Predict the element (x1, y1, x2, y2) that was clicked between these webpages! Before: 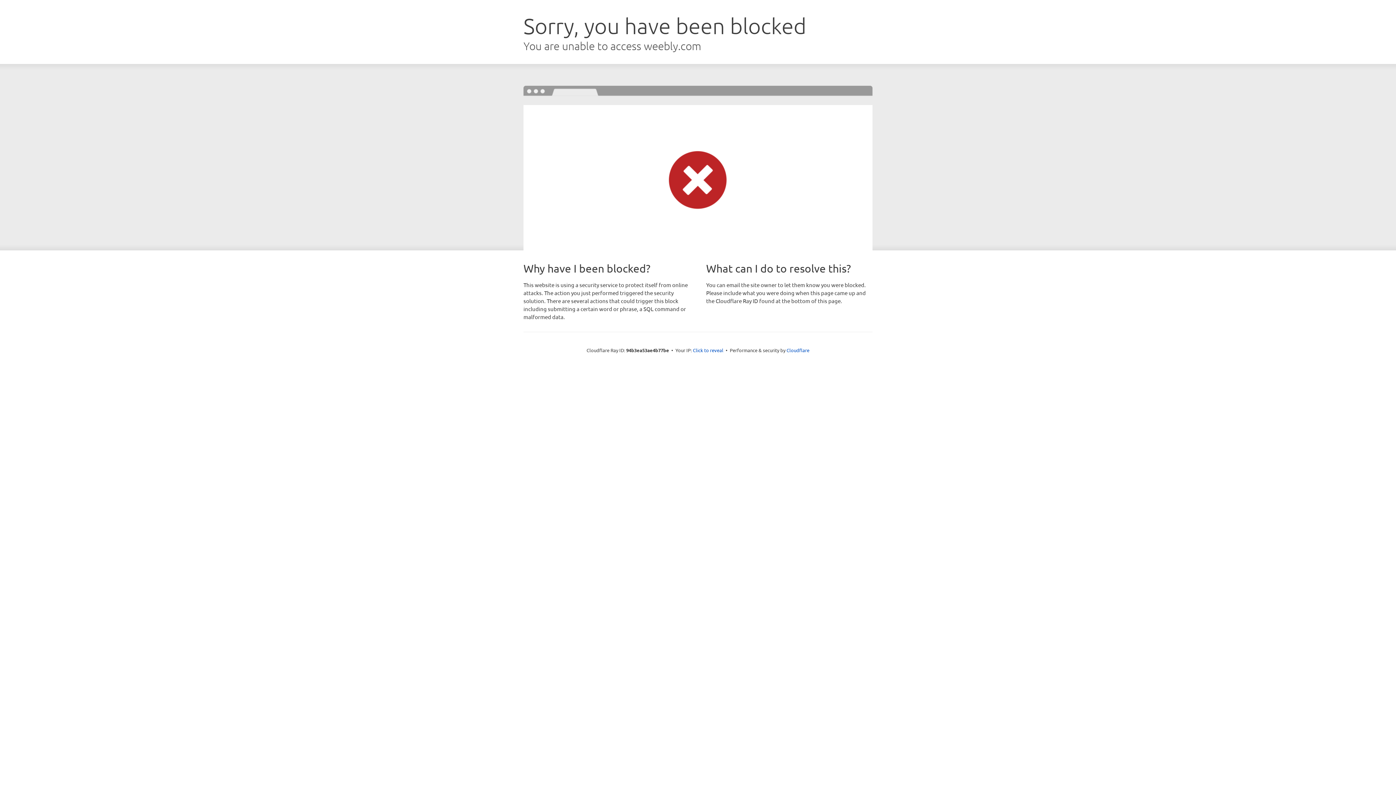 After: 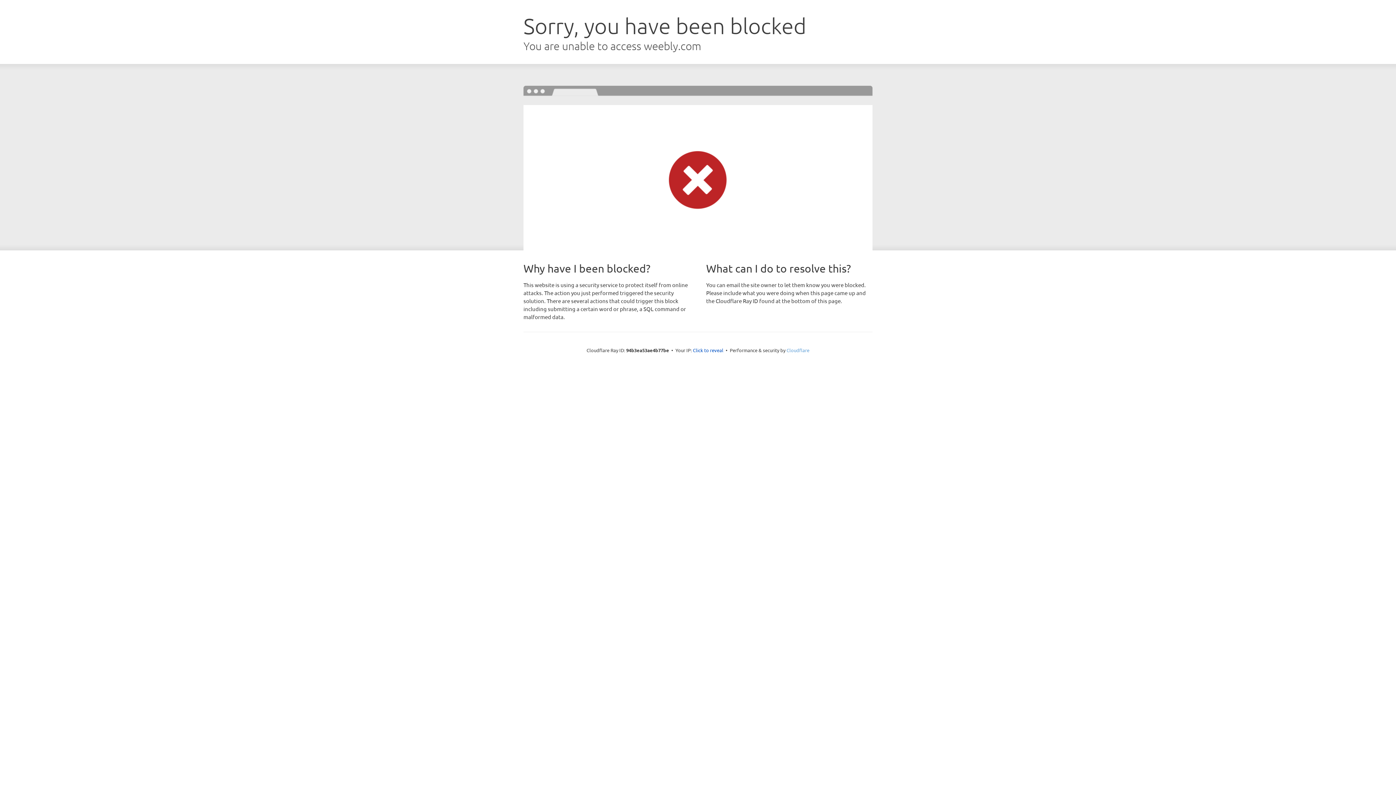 Action: label: Cloudflare bbox: (786, 347, 809, 353)